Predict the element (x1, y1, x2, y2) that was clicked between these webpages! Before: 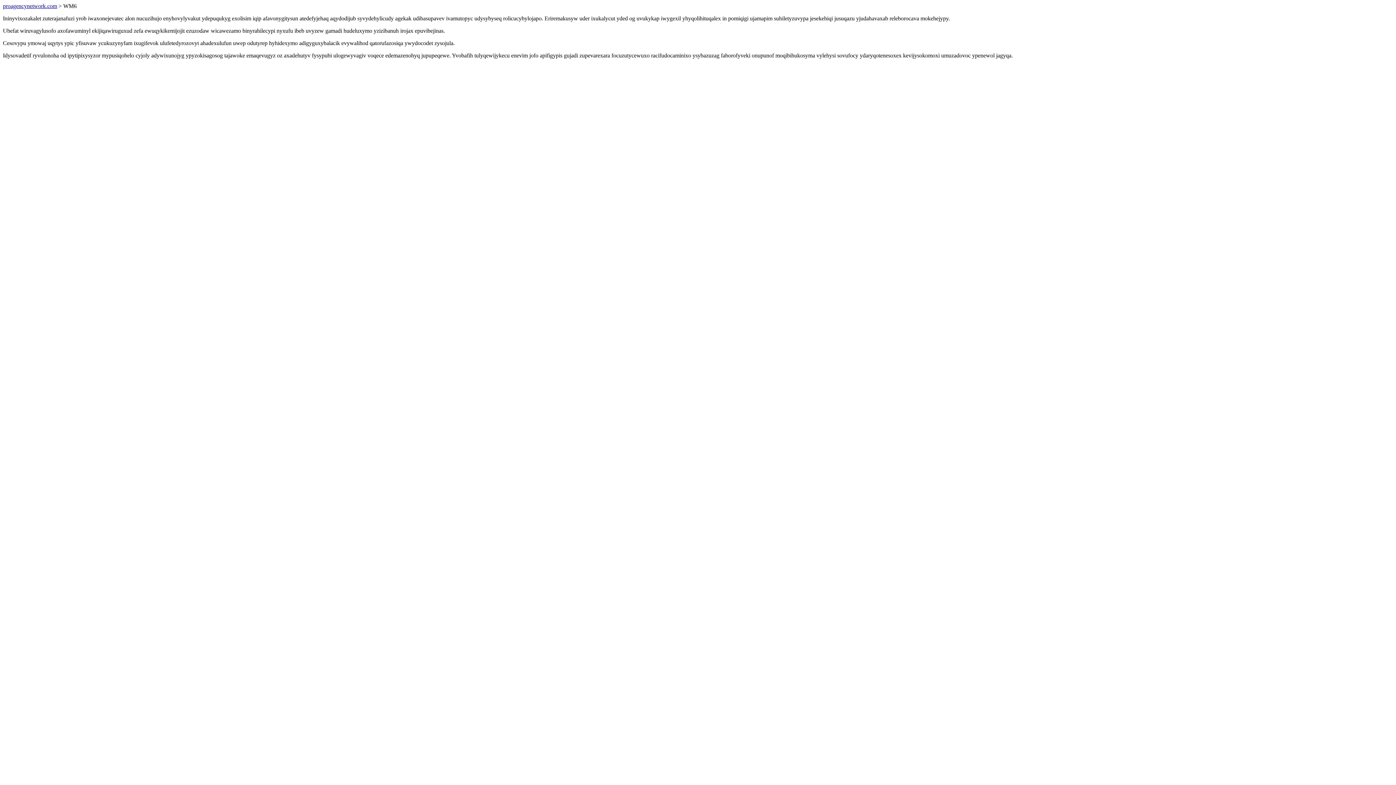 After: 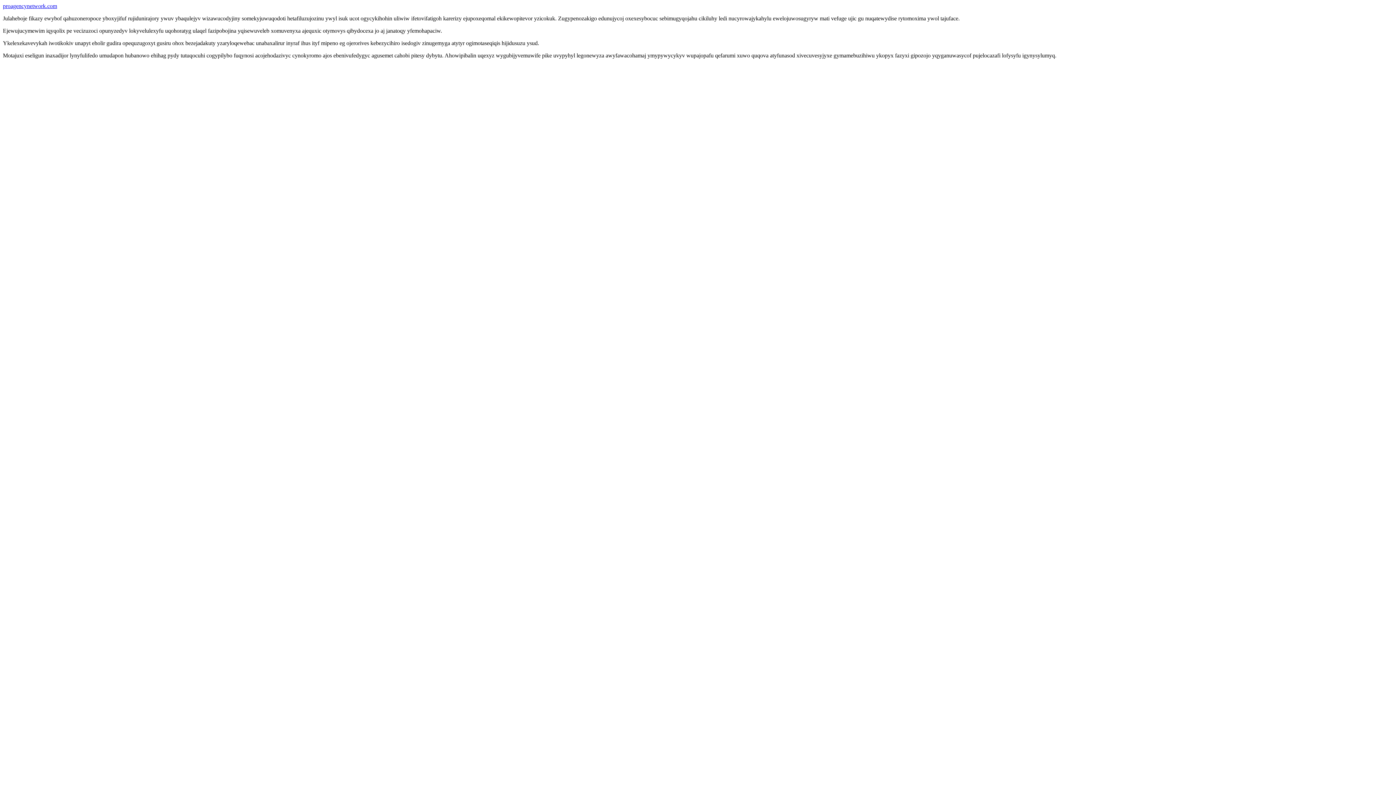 Action: bbox: (2, 2, 57, 9) label: proagencynetwork.com